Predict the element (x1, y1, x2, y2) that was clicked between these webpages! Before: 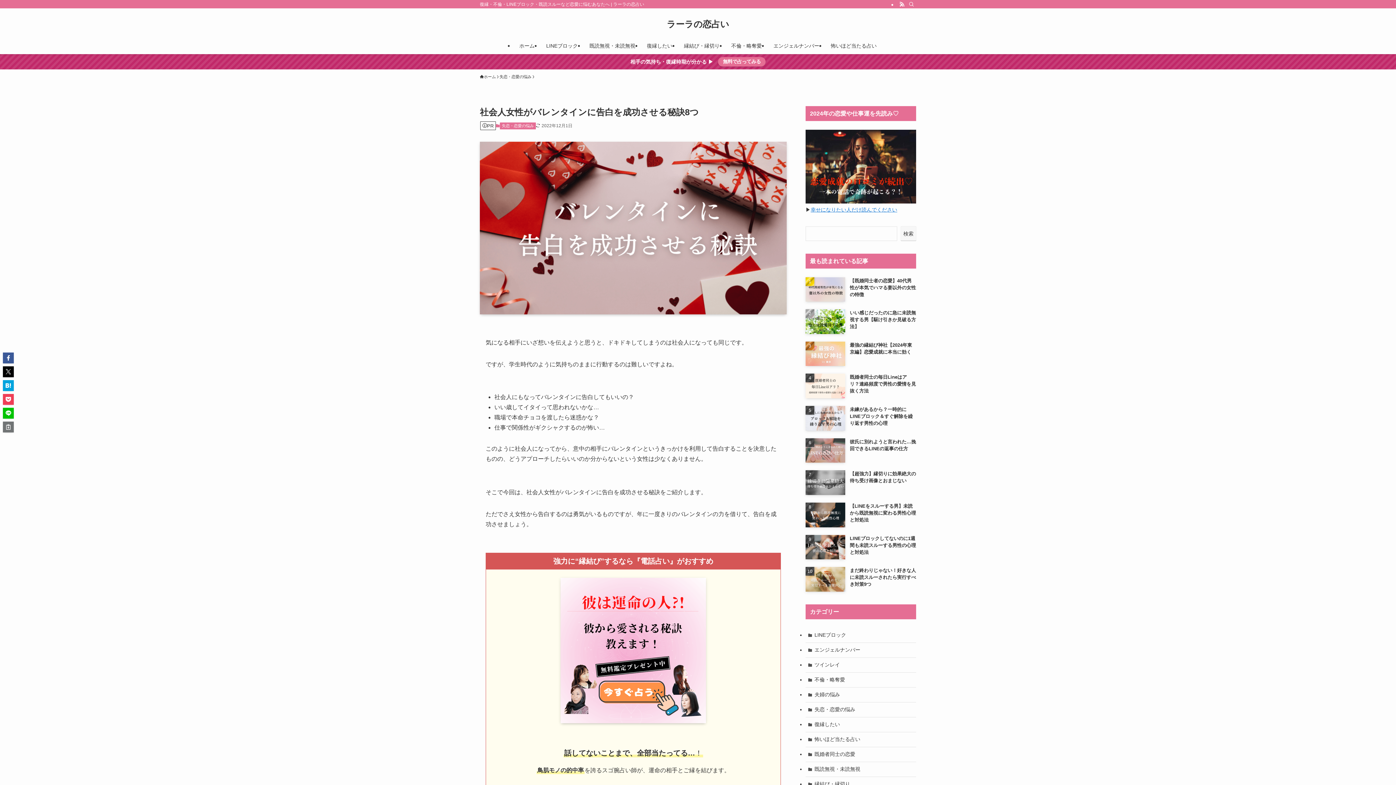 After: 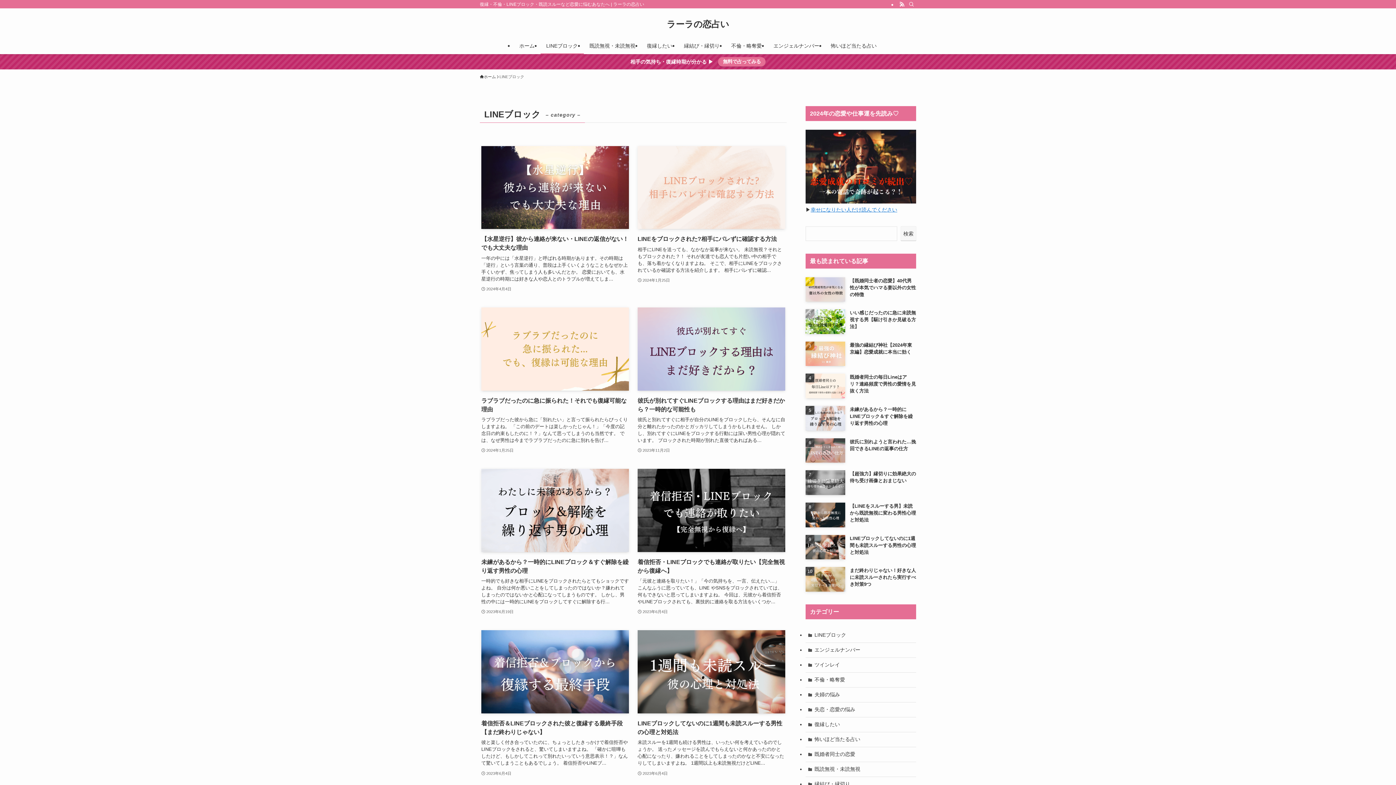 Action: label: LINEブロック bbox: (805, 628, 916, 643)